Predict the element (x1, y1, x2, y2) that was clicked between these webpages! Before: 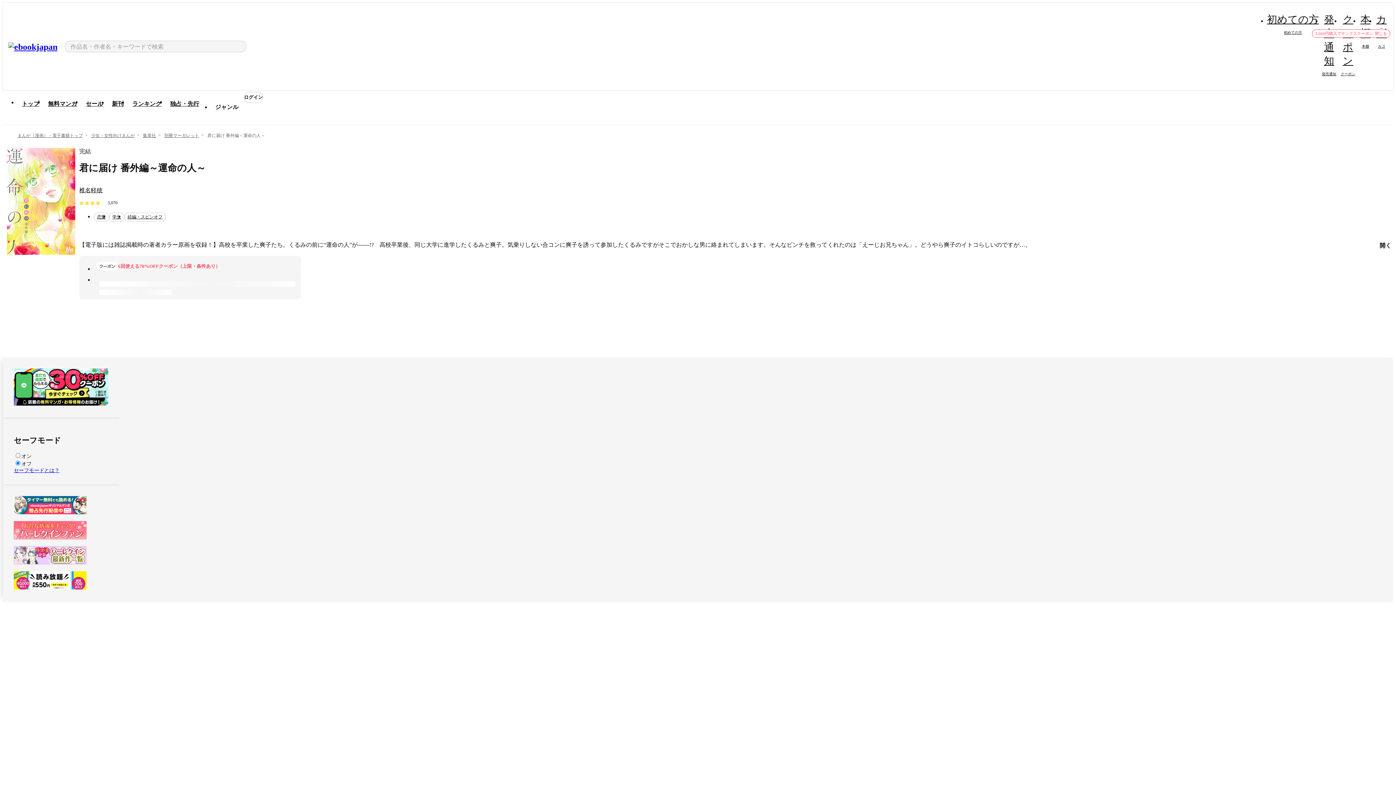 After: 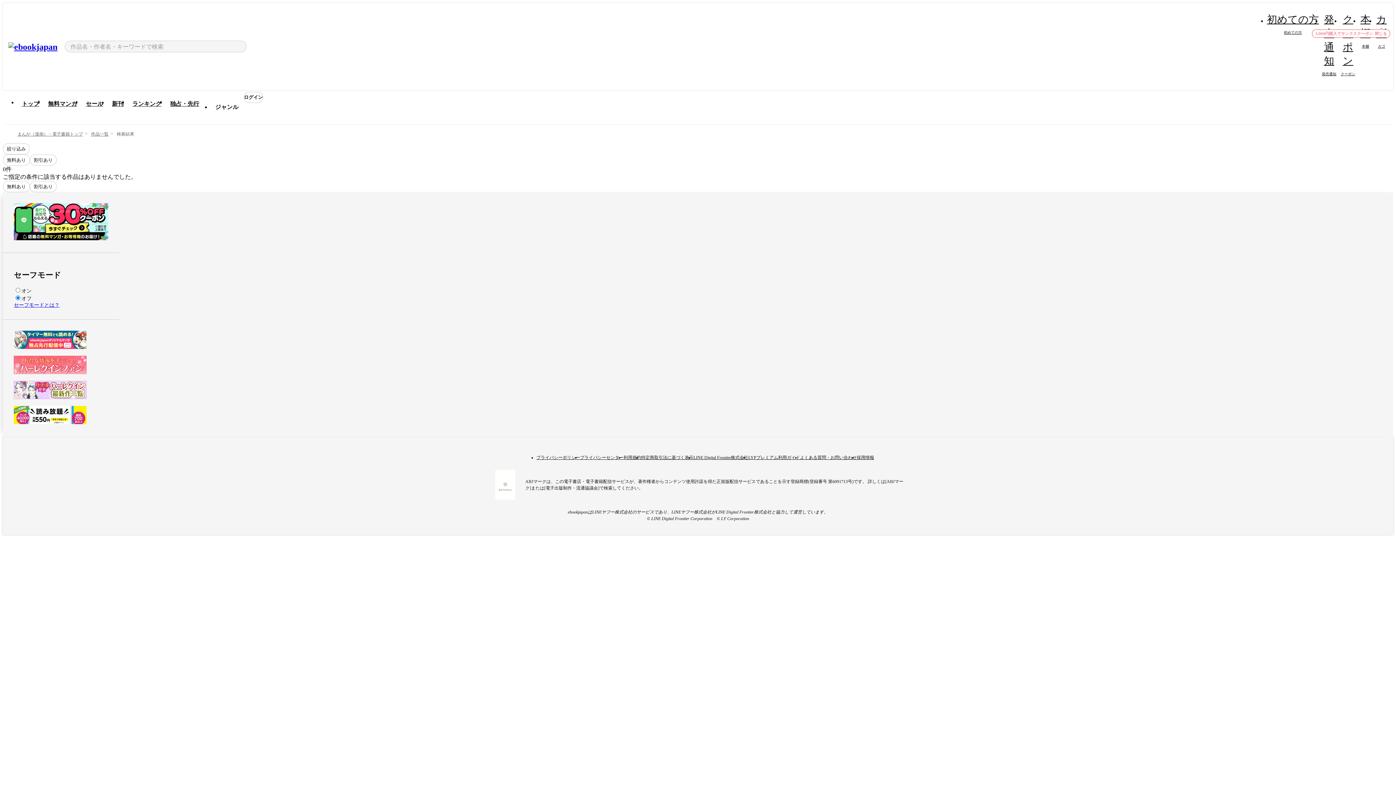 Action: label: 別冊マーガレット bbox: (164, 133, 199, 138)